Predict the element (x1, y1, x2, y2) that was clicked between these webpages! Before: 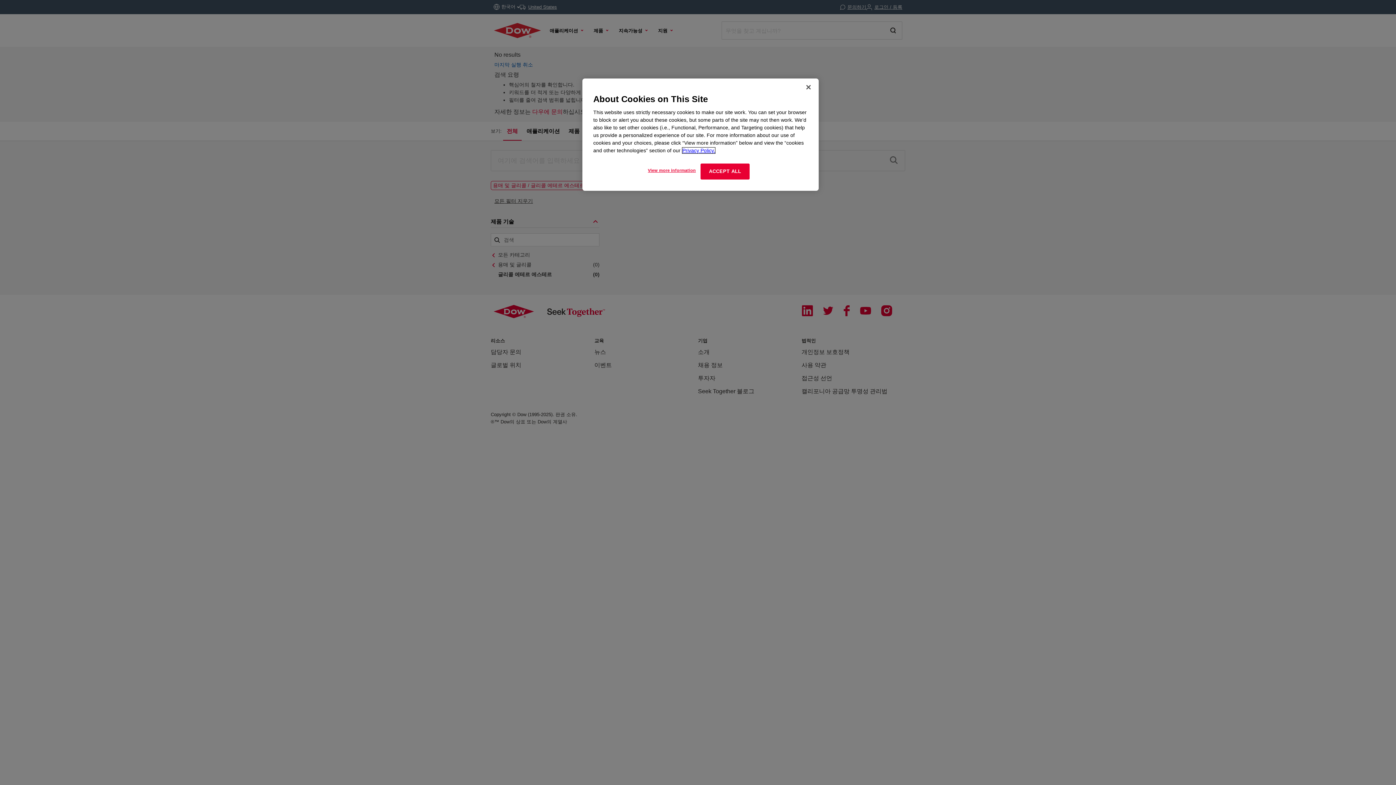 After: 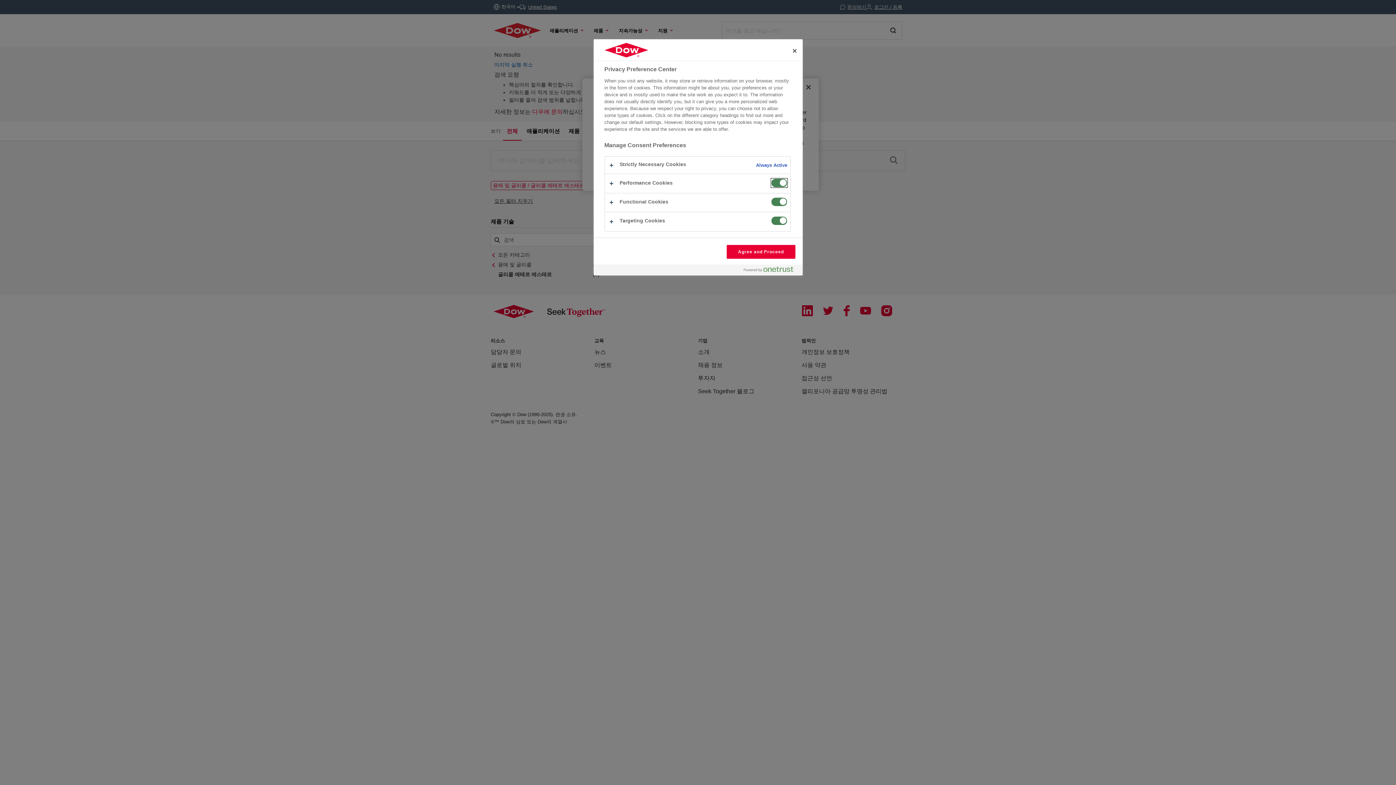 Action: label: View more information bbox: (647, 163, 696, 177)